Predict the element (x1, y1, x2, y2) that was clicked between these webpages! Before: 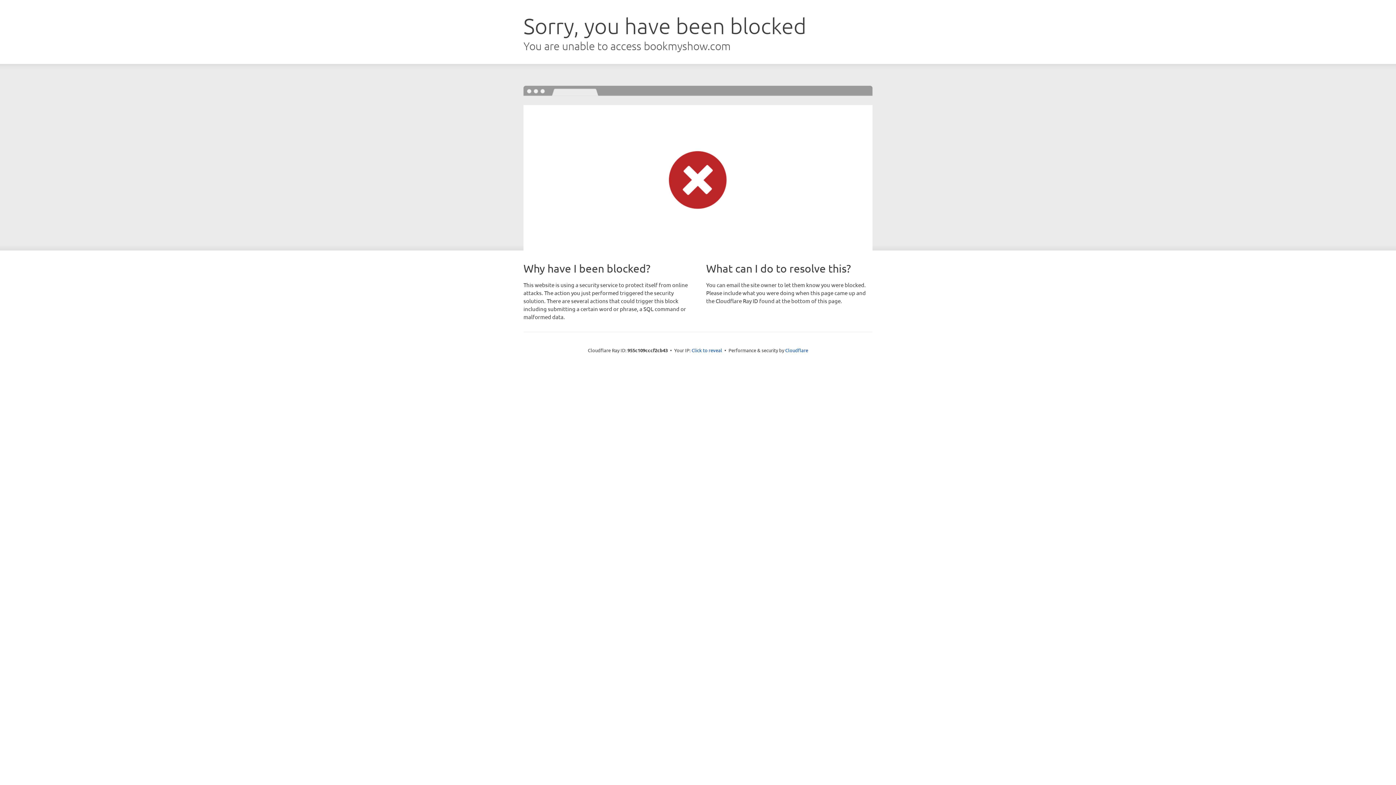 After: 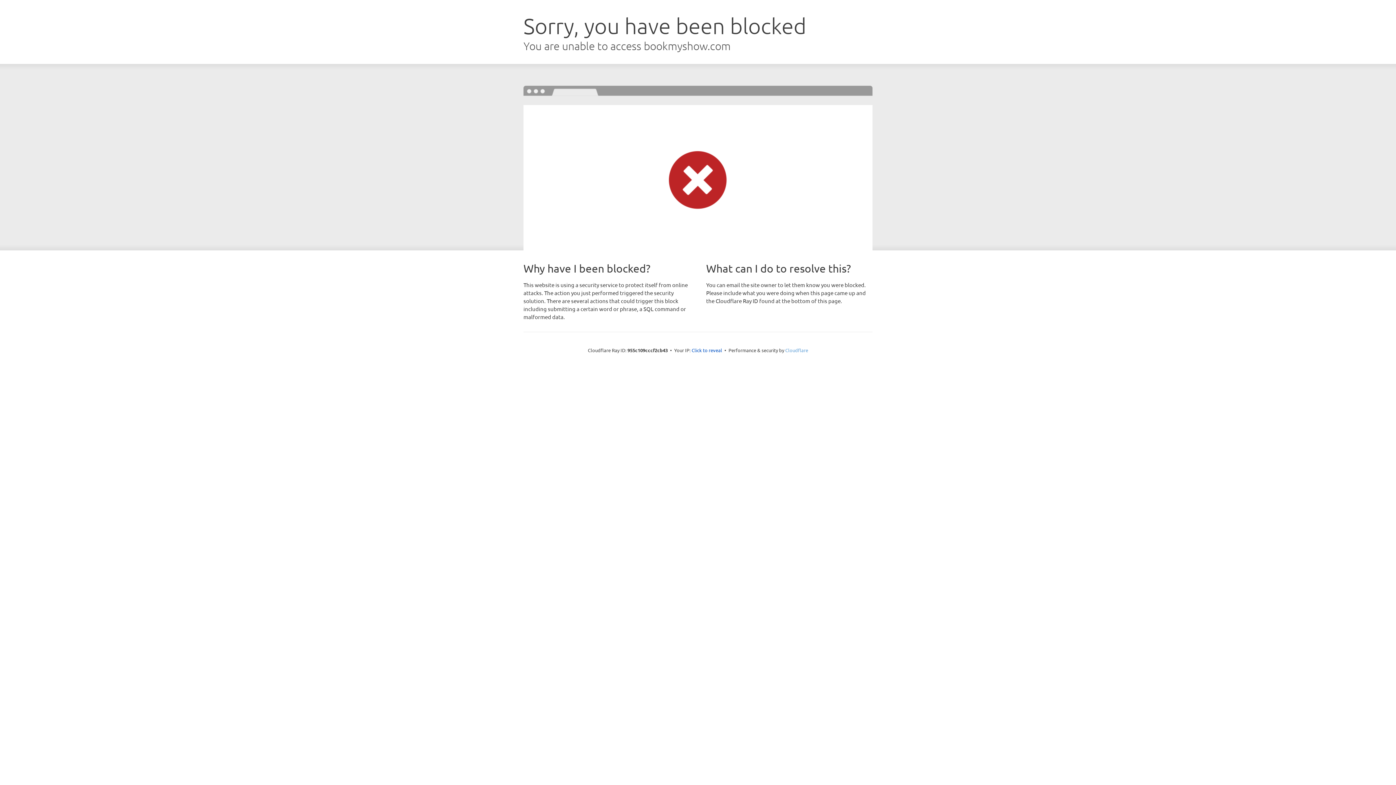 Action: label: Cloudflare bbox: (785, 347, 808, 353)